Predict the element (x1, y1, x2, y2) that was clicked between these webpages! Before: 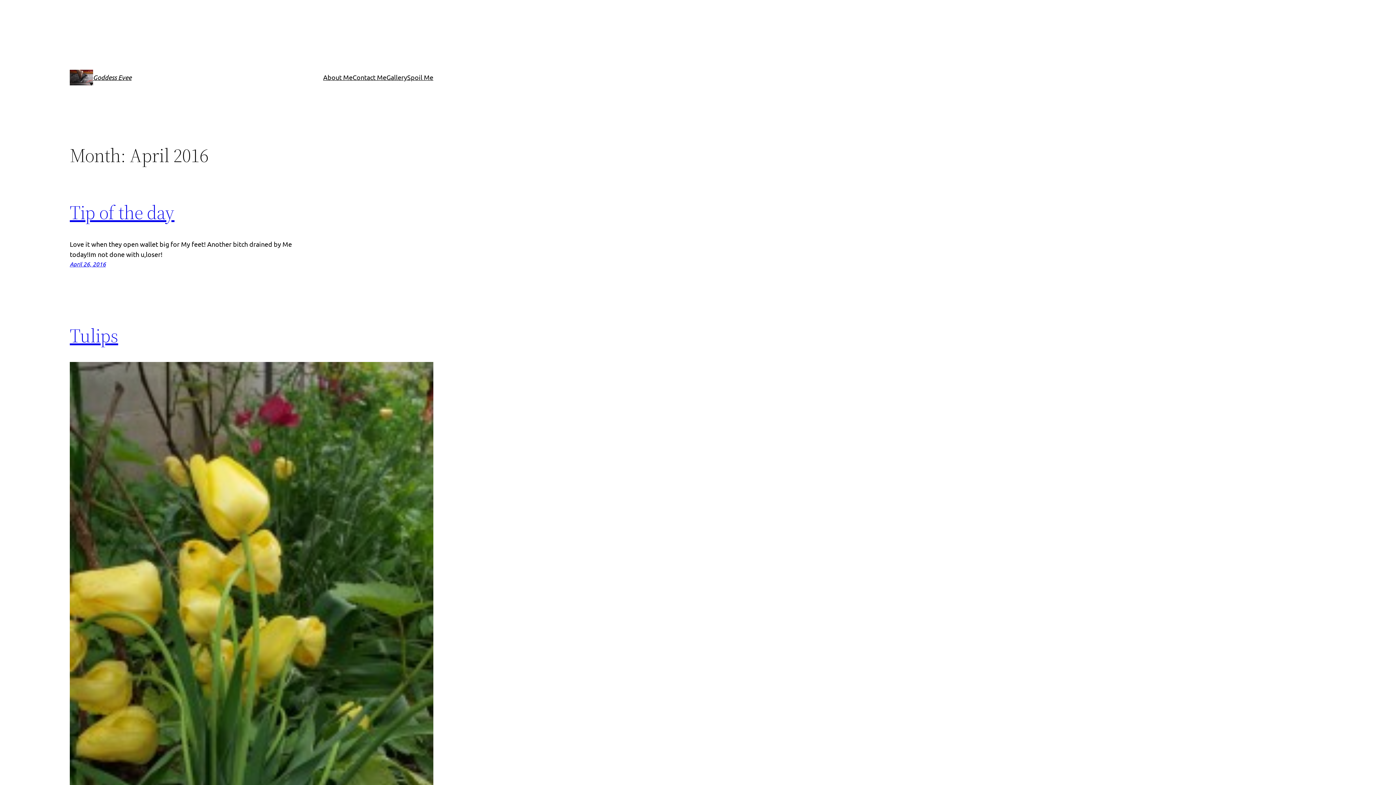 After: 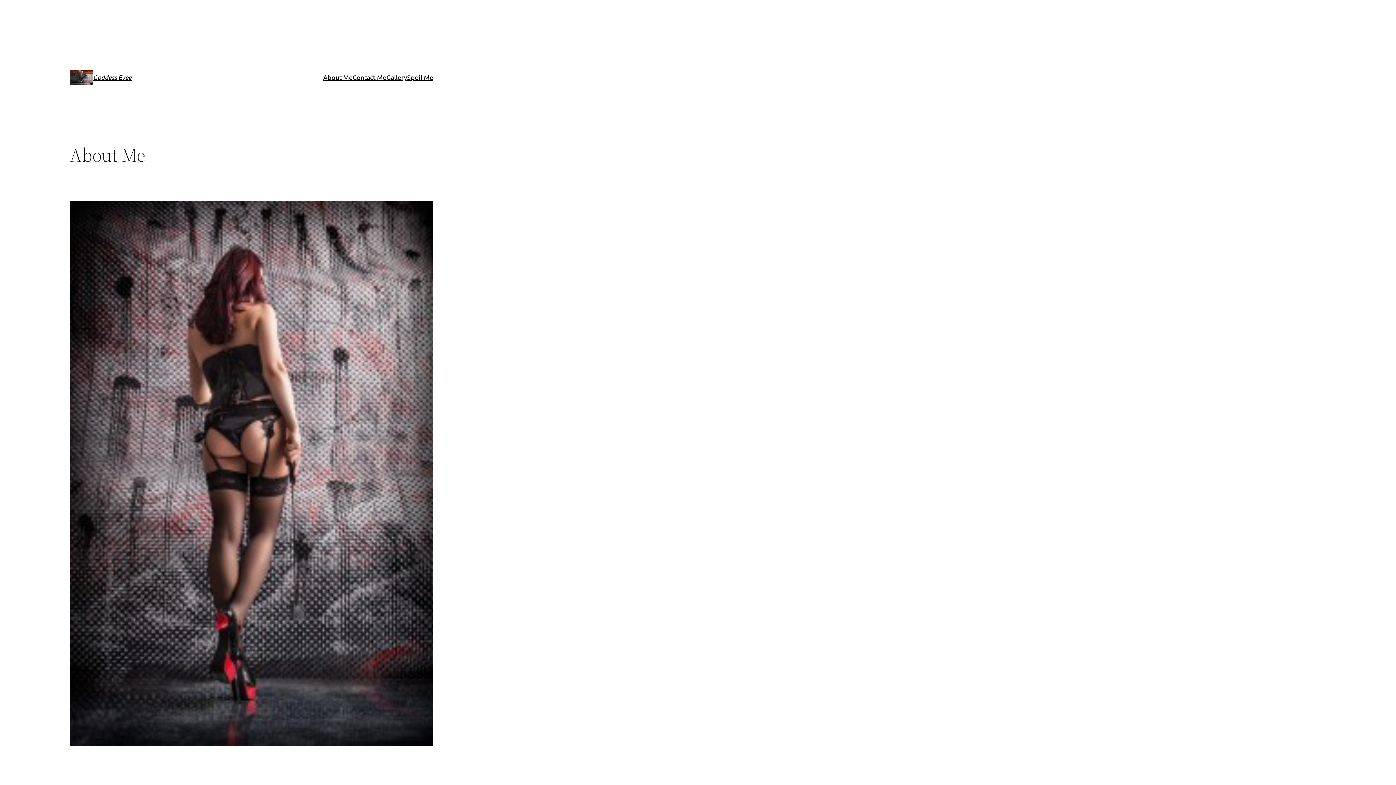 Action: label: About Me bbox: (323, 72, 352, 82)